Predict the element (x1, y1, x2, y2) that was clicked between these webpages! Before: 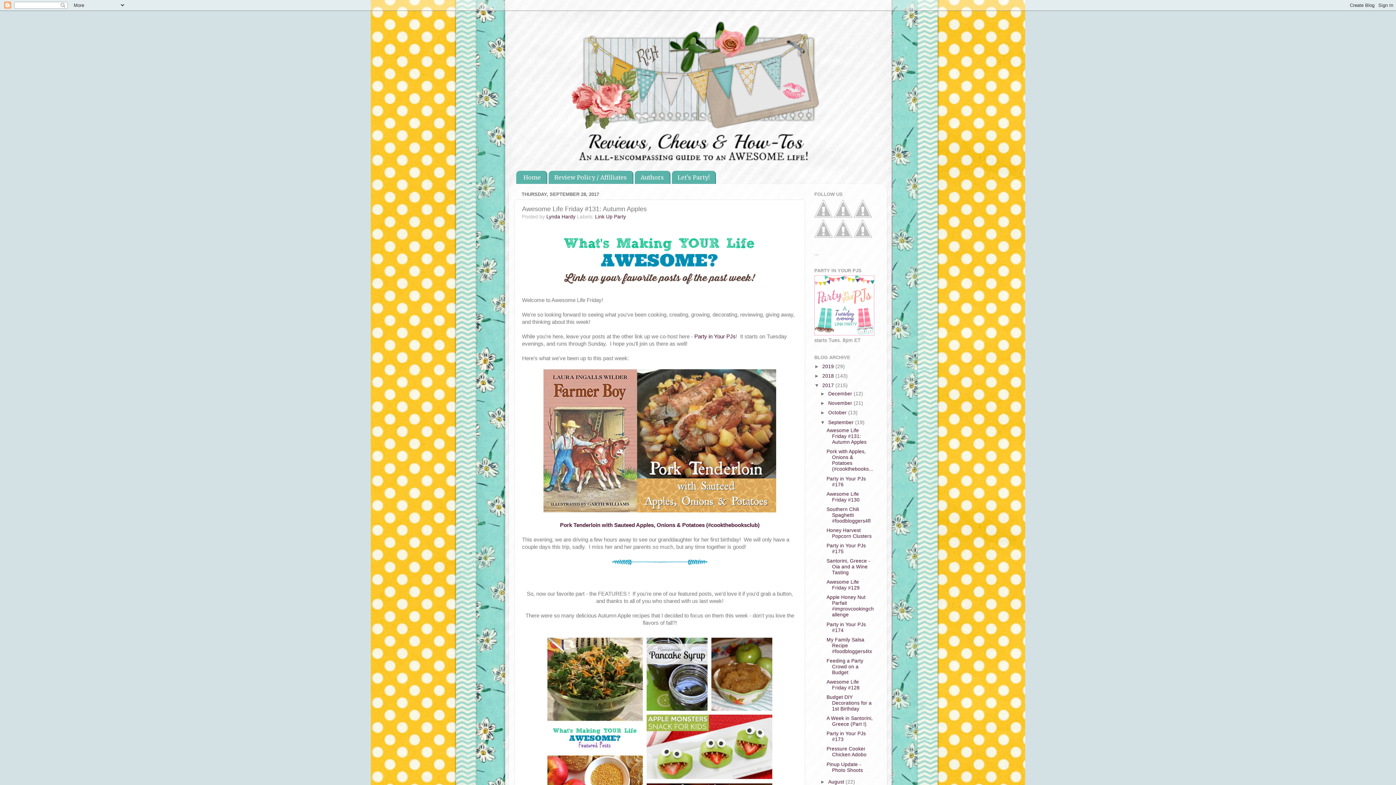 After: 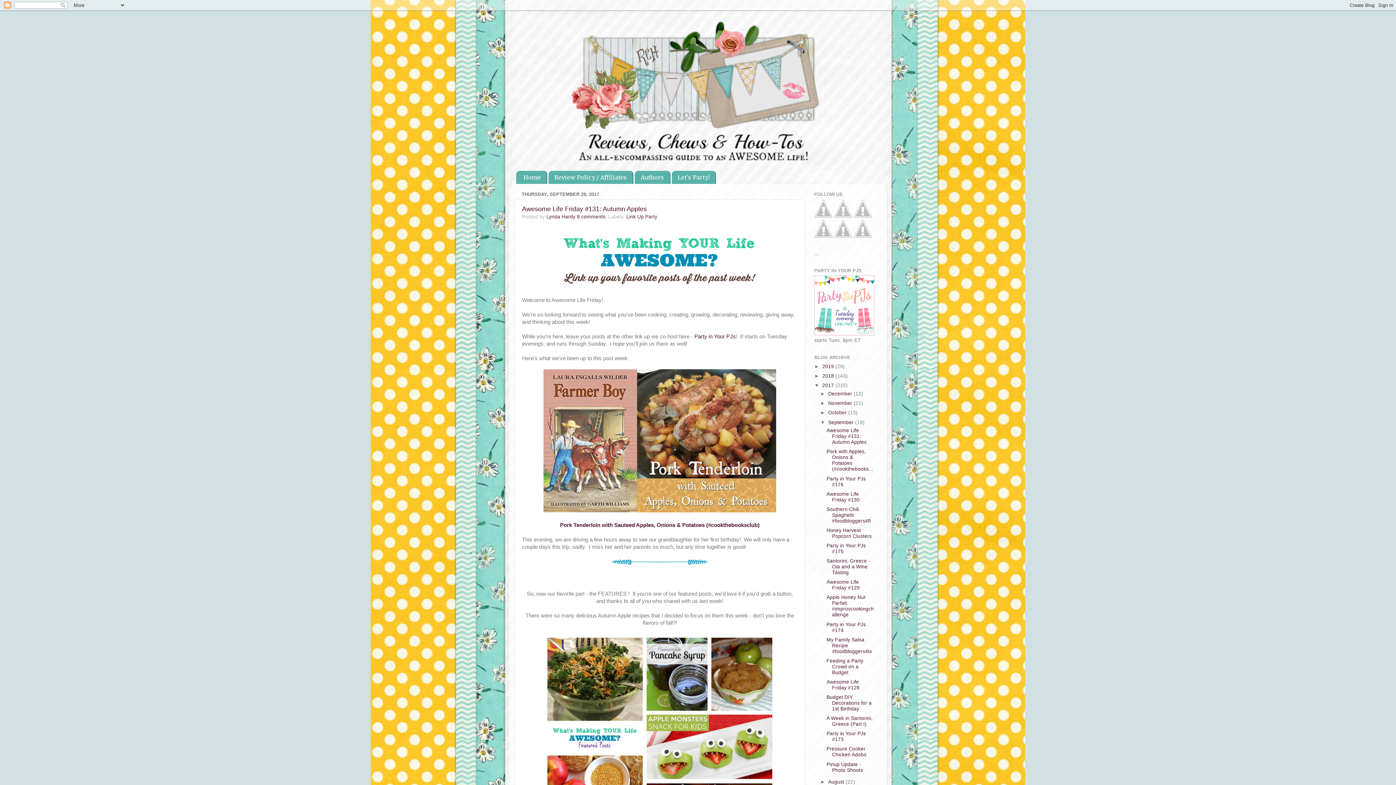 Action: bbox: (828, 419, 855, 425) label: September 